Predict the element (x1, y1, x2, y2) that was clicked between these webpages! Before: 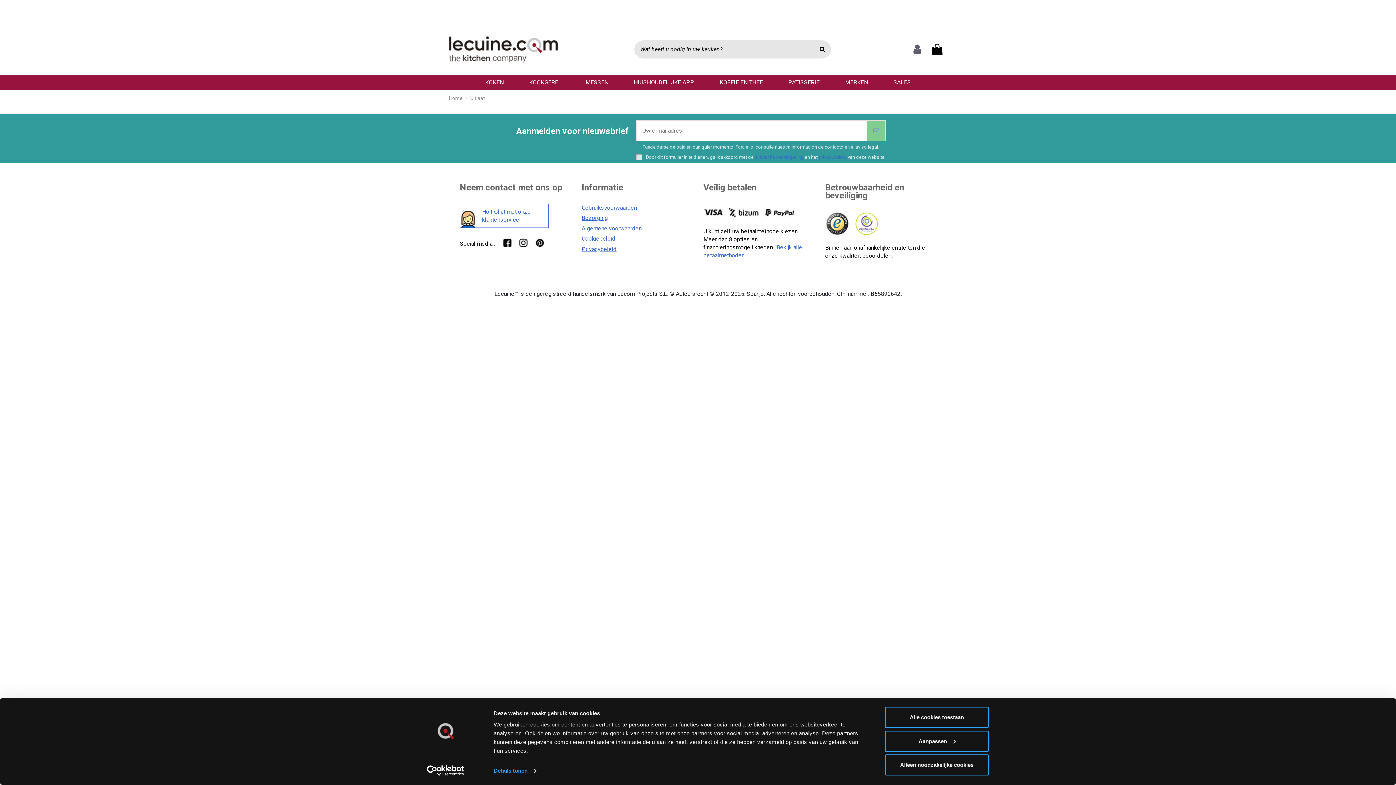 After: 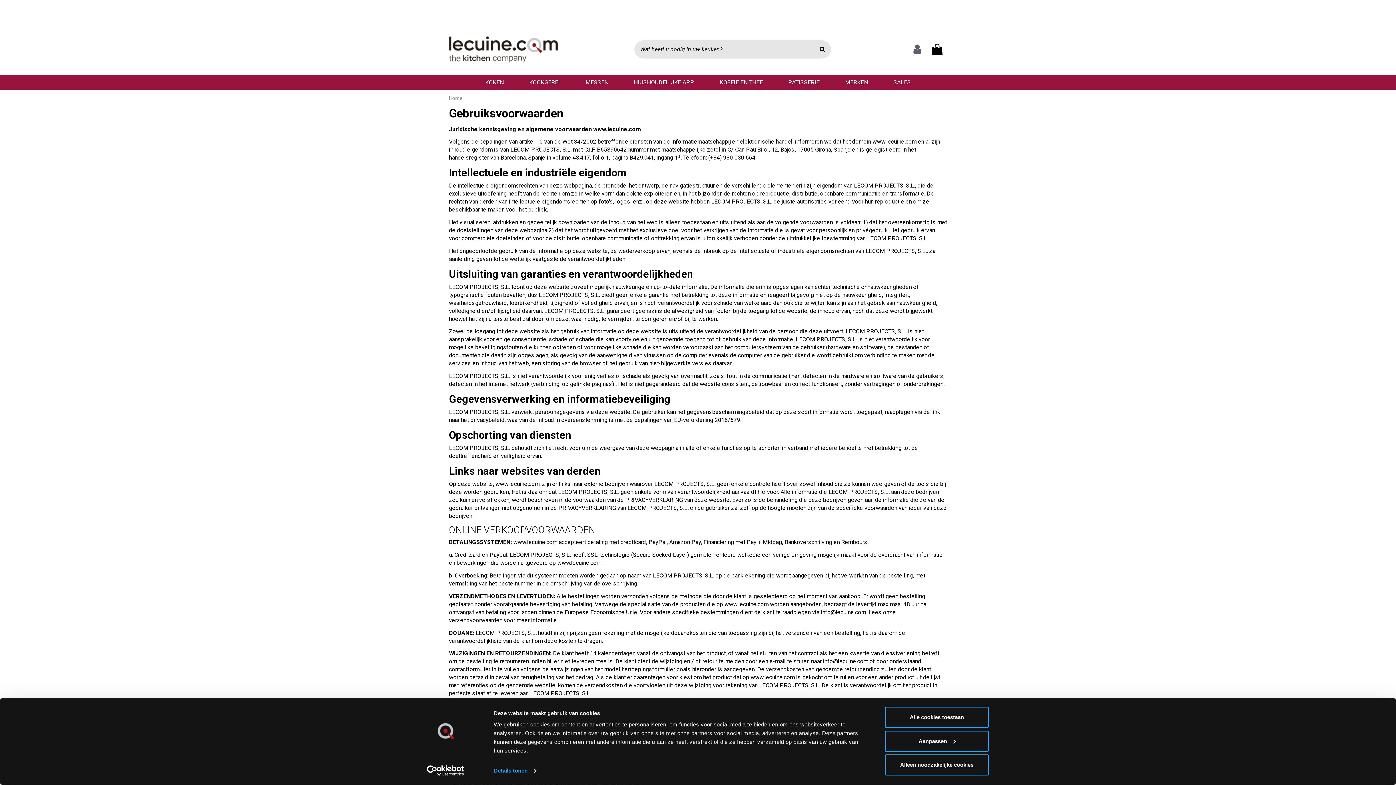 Action: bbox: (754, 154, 804, 159) label: juridische kennisgeving